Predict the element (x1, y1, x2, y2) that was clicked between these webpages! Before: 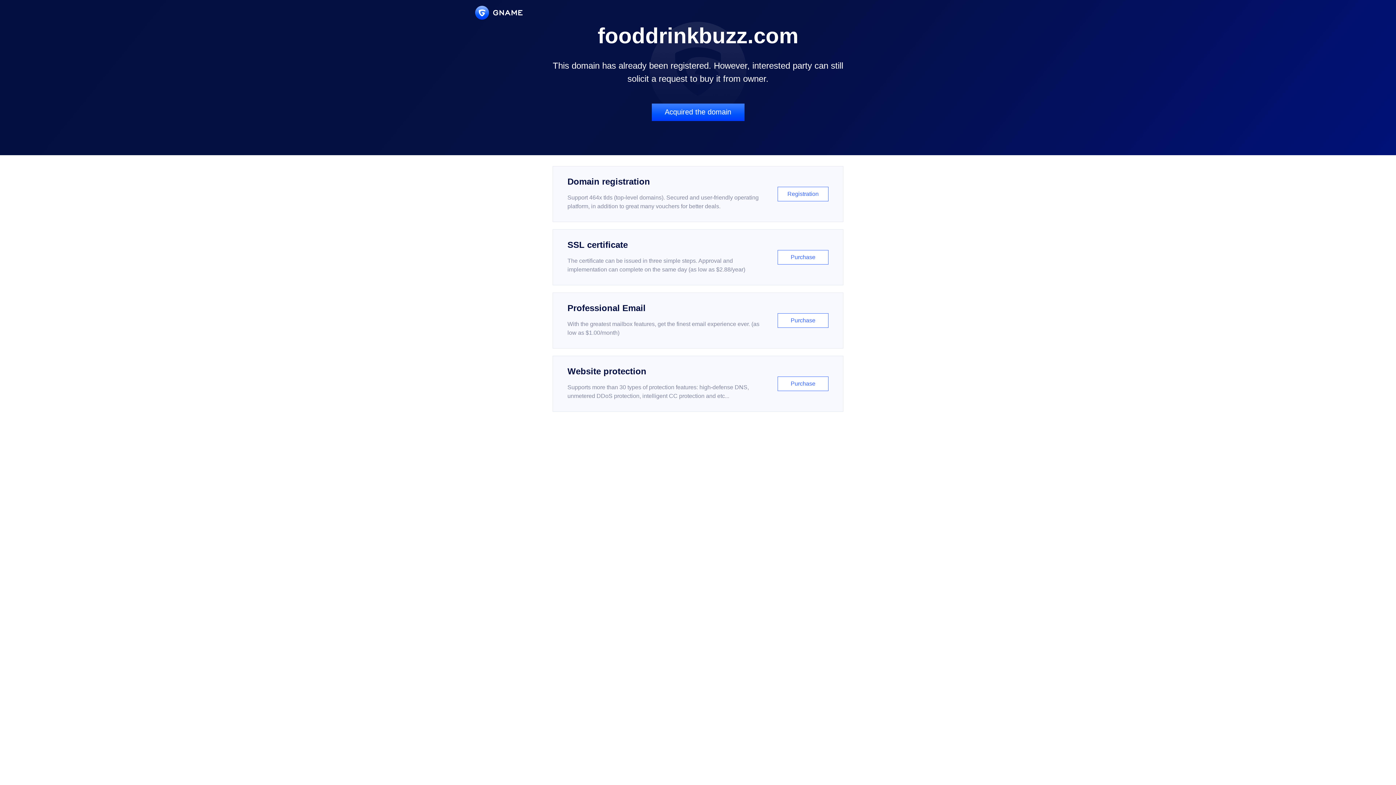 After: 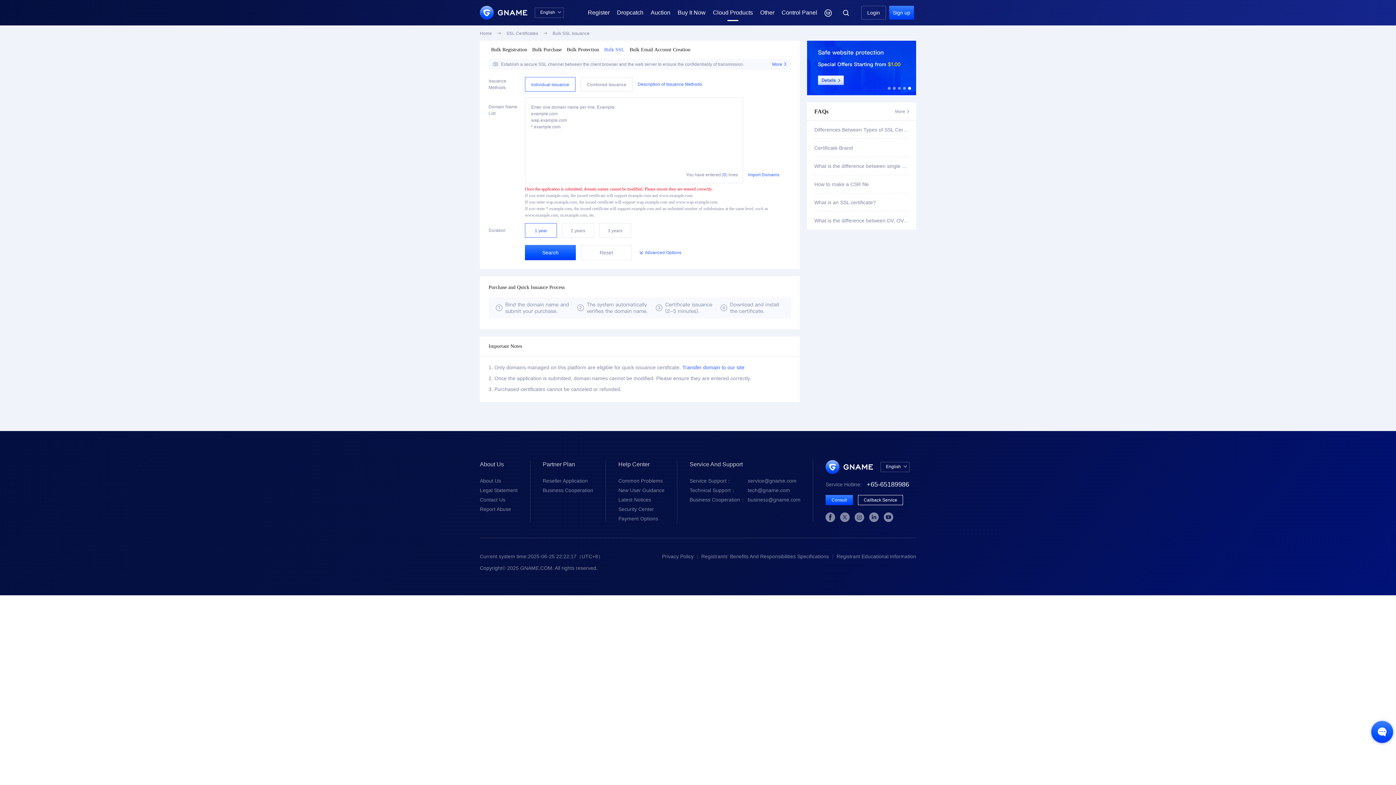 Action: label: SSL certificate

The certificate can be issued in three simple steps. Approval and implementation can complete on the same day (as low as $2.88/year)

Purchase bbox: (552, 229, 843, 285)